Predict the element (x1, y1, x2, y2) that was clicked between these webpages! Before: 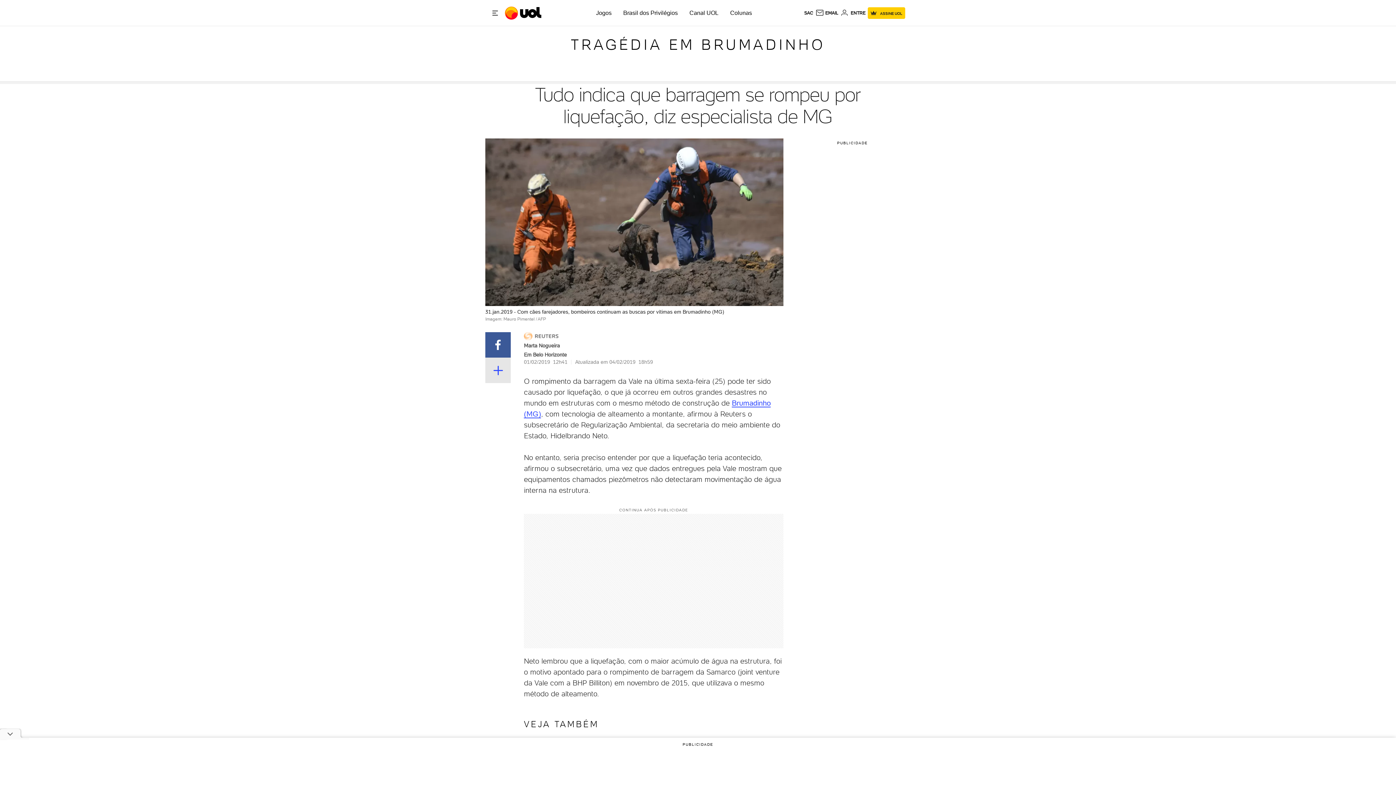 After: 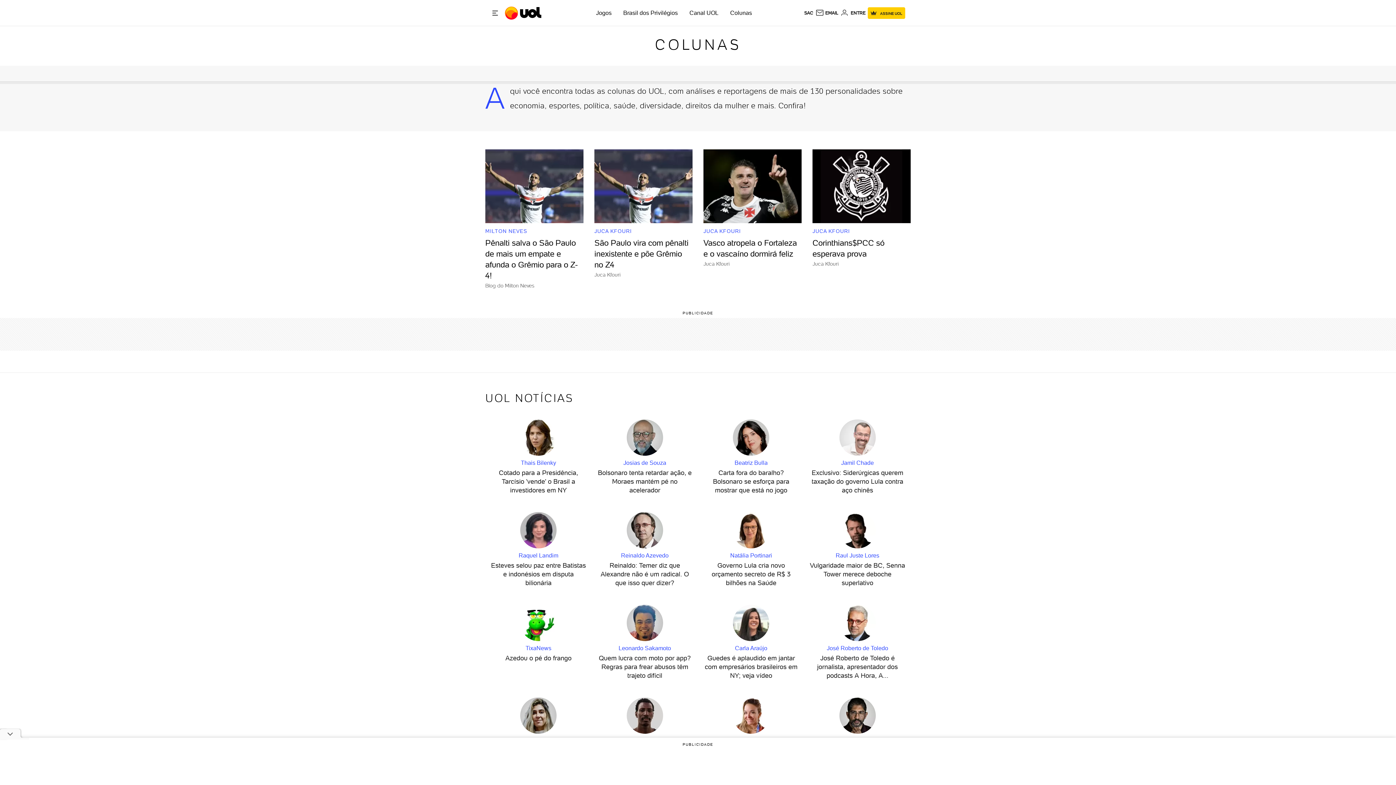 Action: bbox: (730, 9, 752, 16) label: Colunas